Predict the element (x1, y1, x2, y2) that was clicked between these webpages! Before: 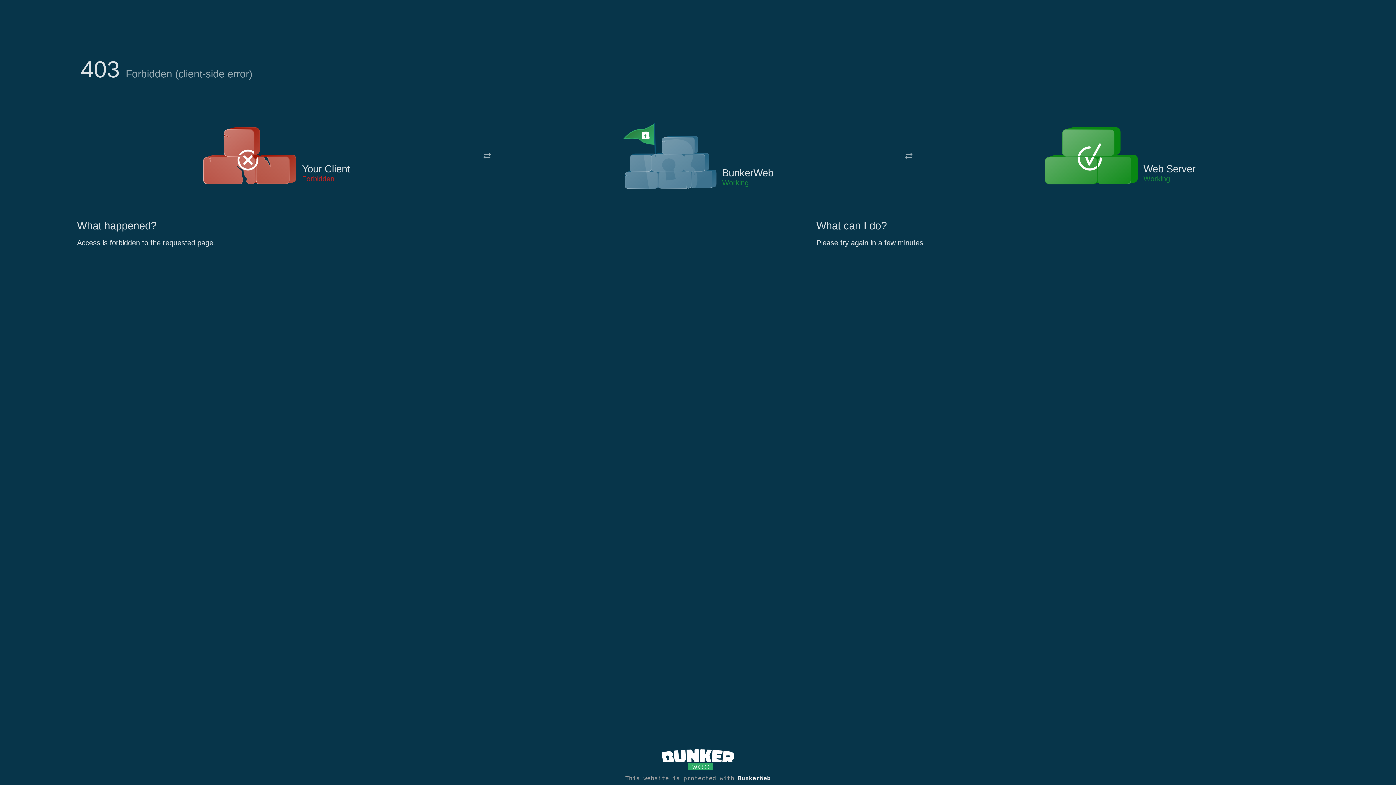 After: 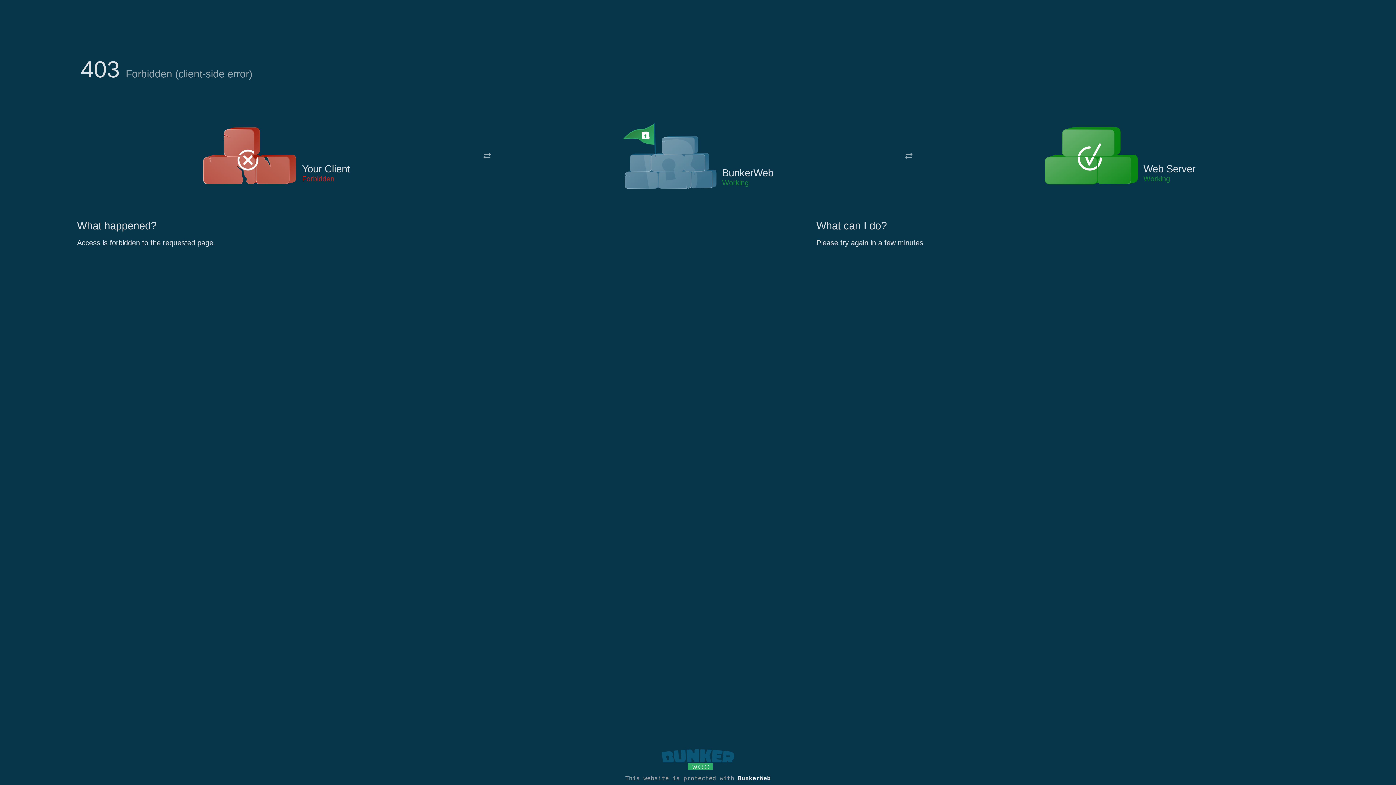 Action: bbox: (661, 765, 734, 773)